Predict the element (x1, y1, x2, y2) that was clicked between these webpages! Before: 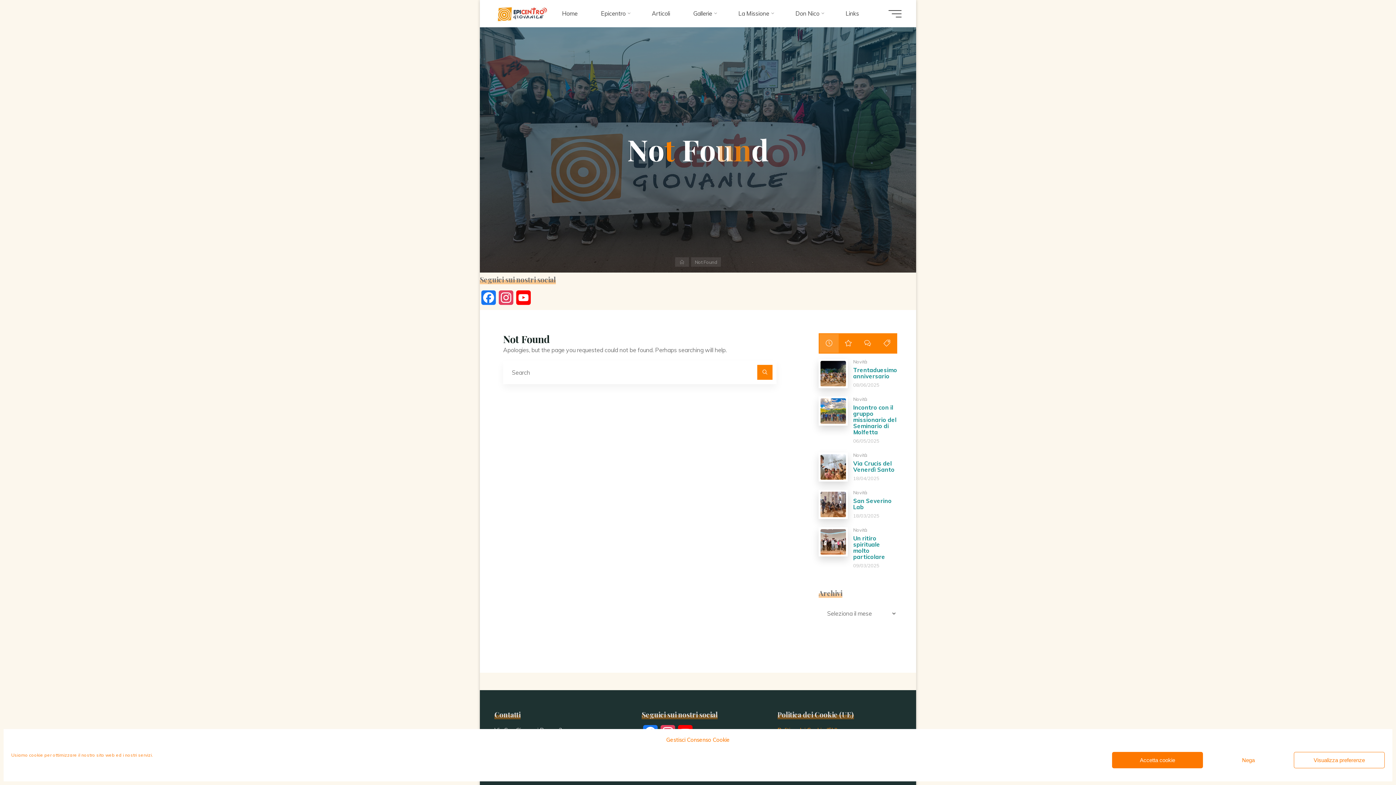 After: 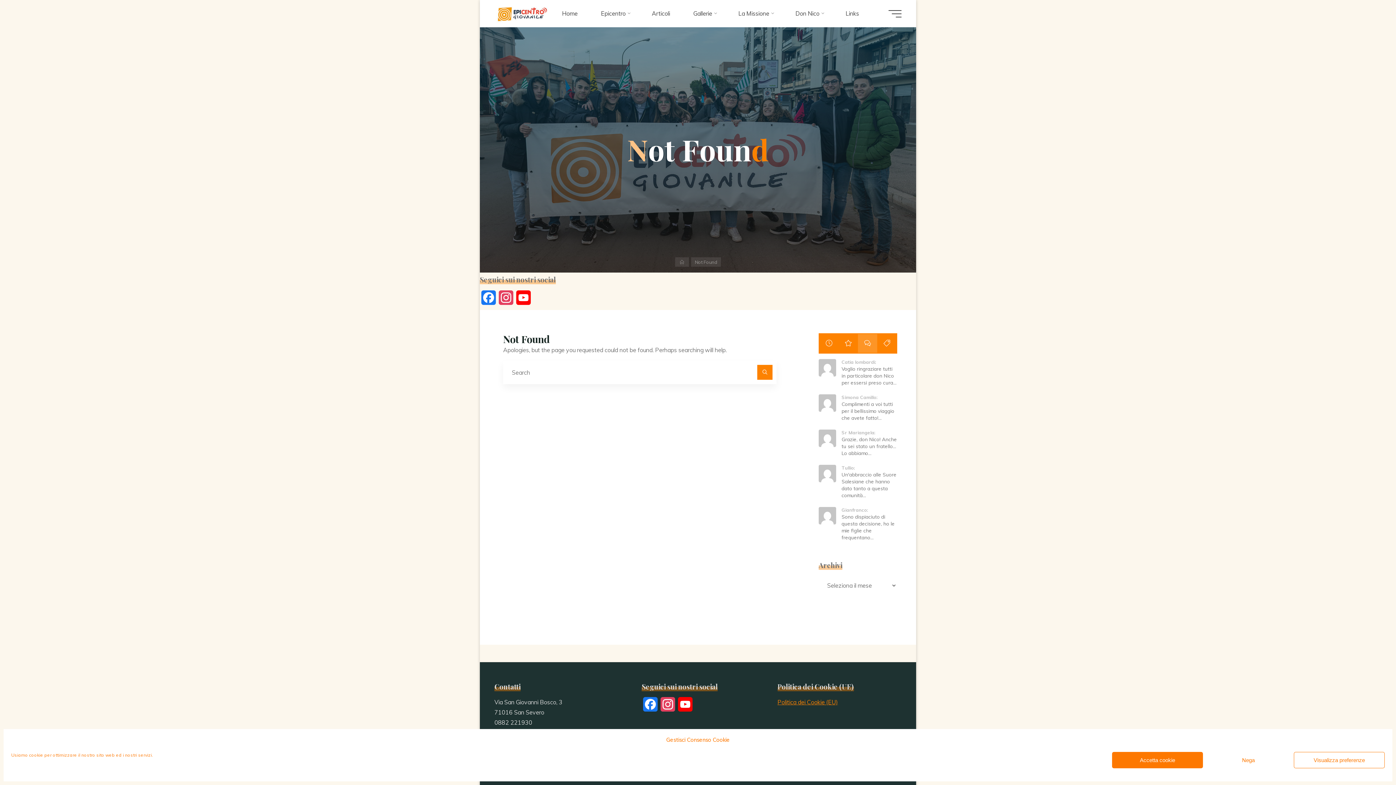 Action: bbox: (858, 334, 877, 352)